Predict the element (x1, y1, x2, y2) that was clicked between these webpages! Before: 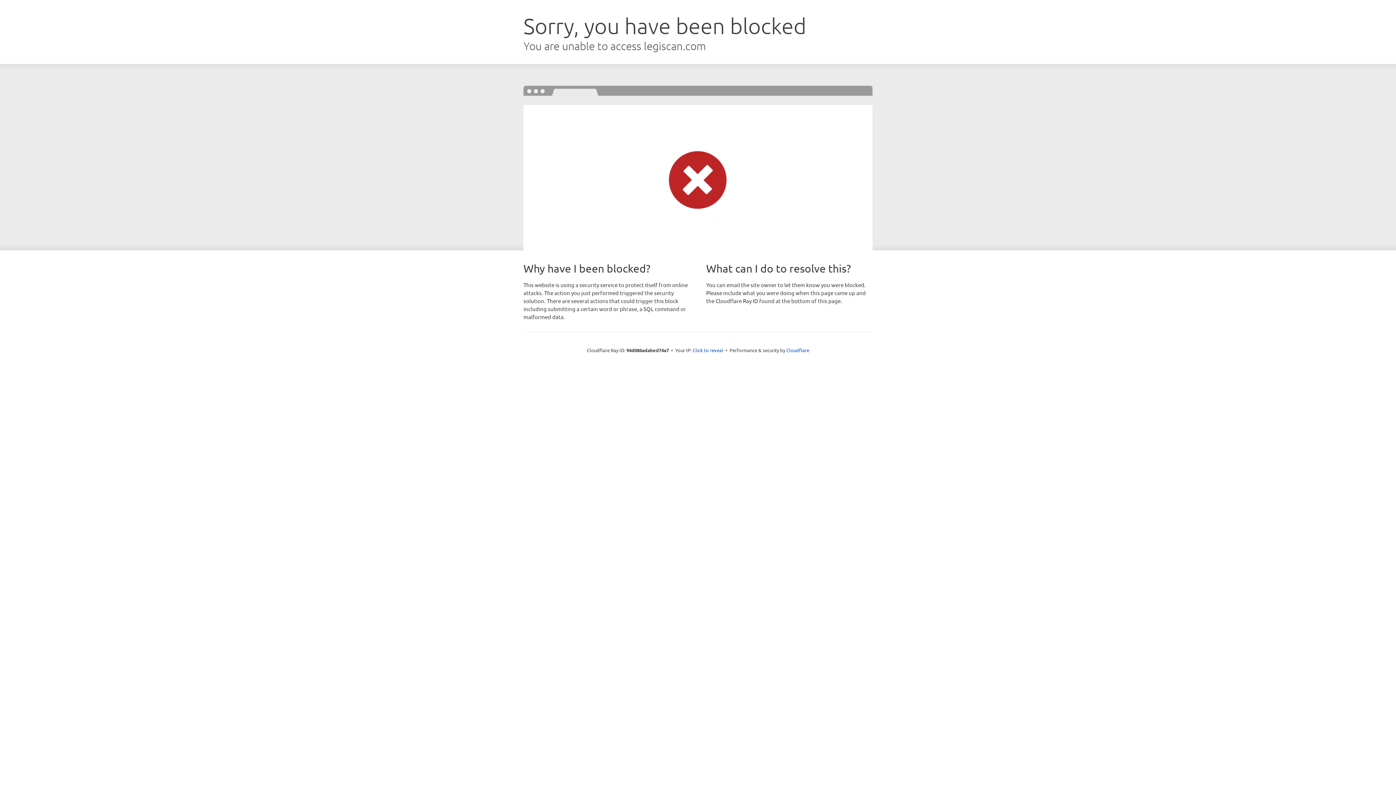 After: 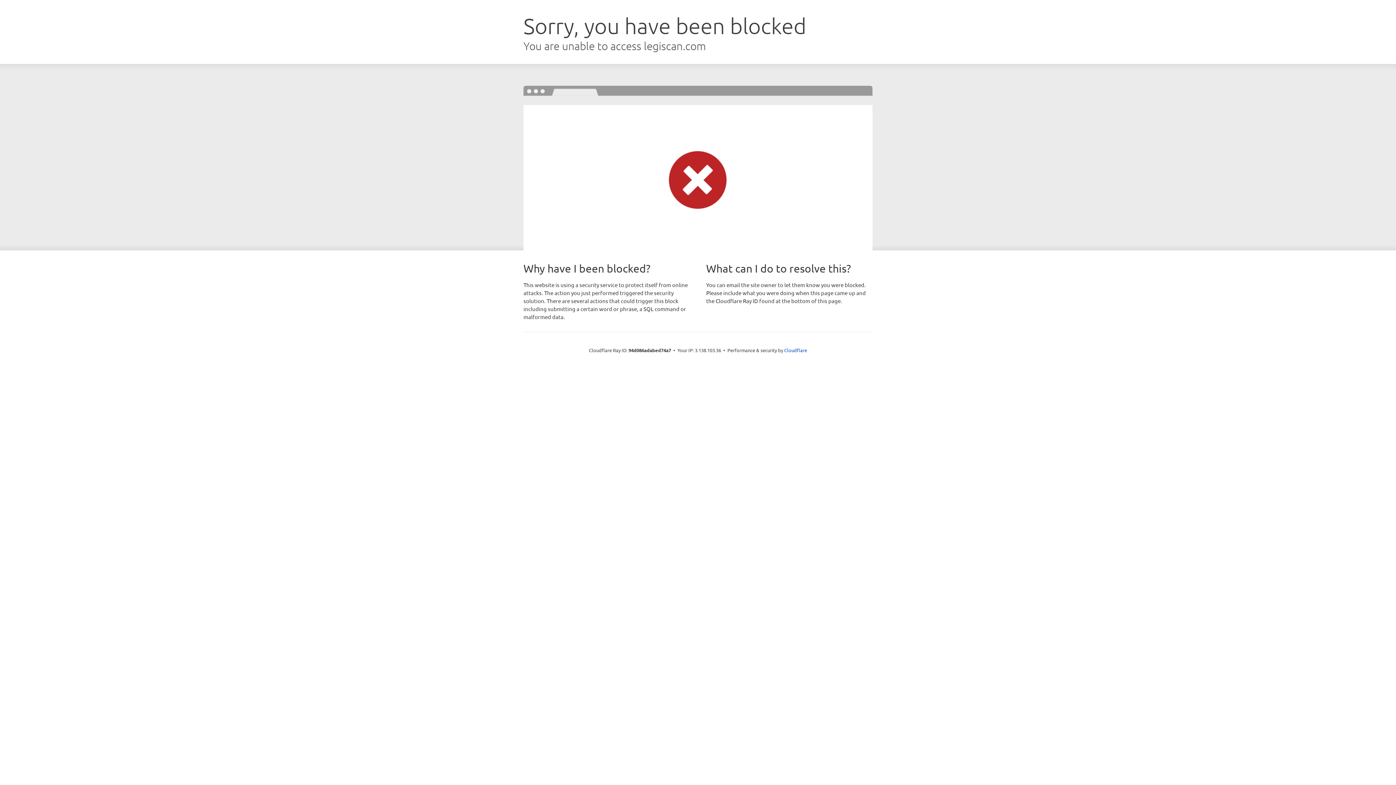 Action: label: Click to reveal bbox: (692, 346, 723, 353)